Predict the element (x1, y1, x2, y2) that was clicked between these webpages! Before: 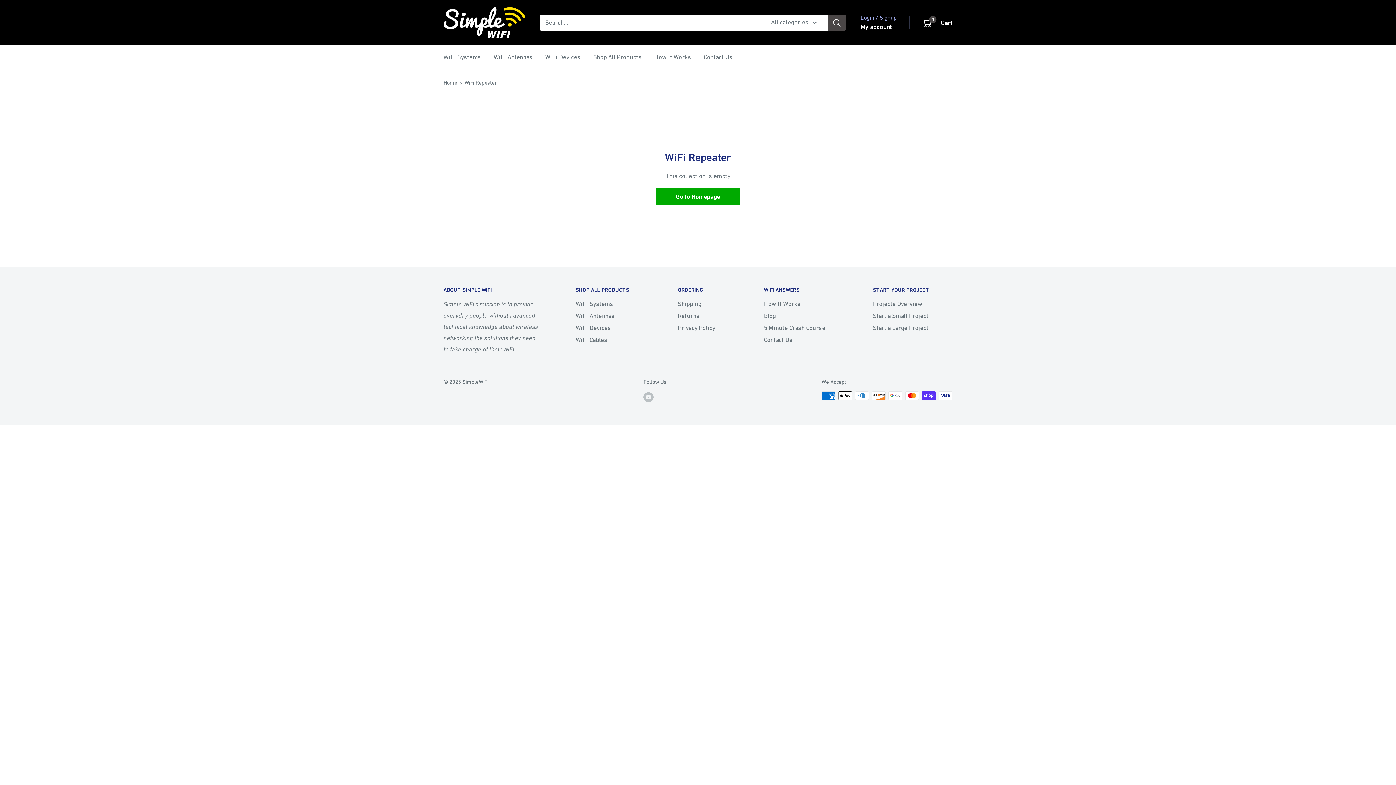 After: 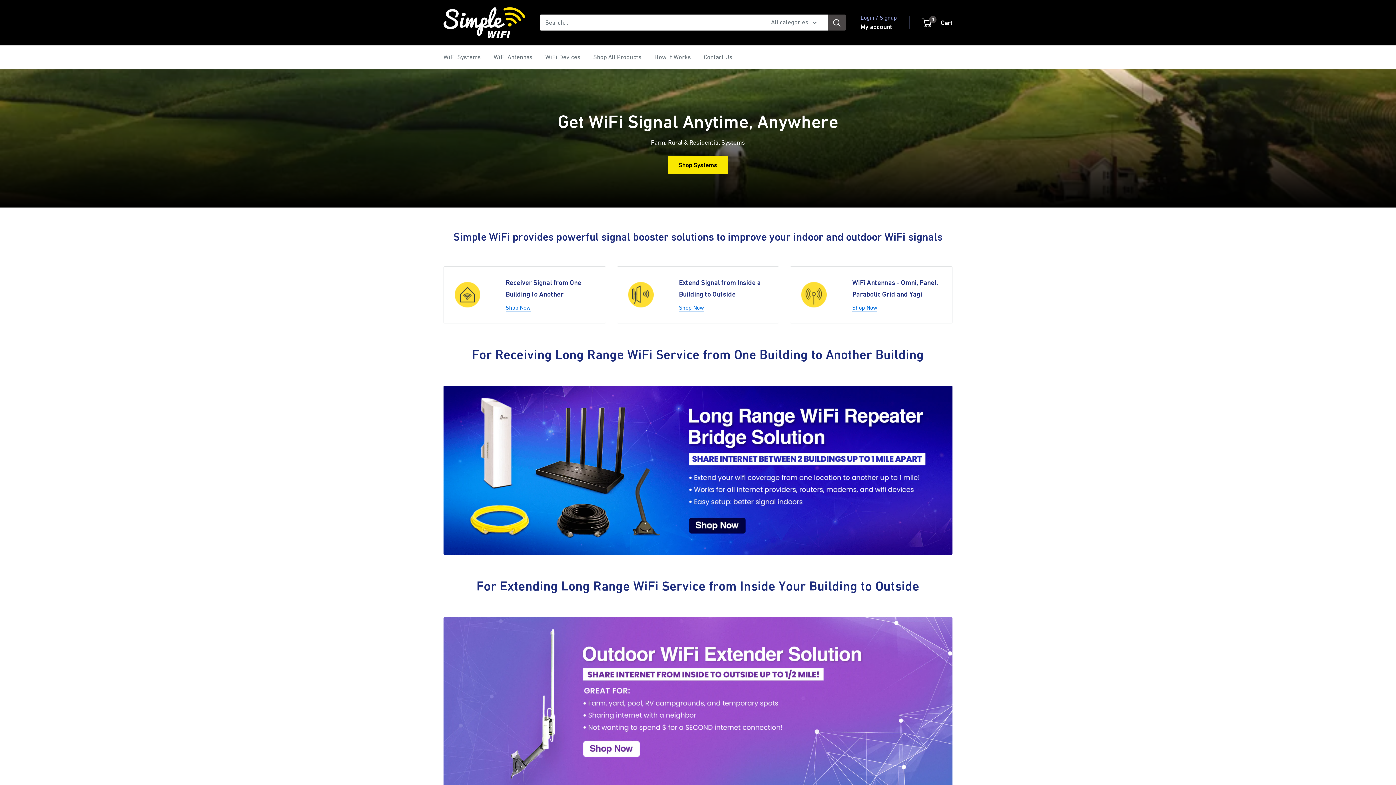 Action: bbox: (656, 187, 740, 205) label: Go to Homepage